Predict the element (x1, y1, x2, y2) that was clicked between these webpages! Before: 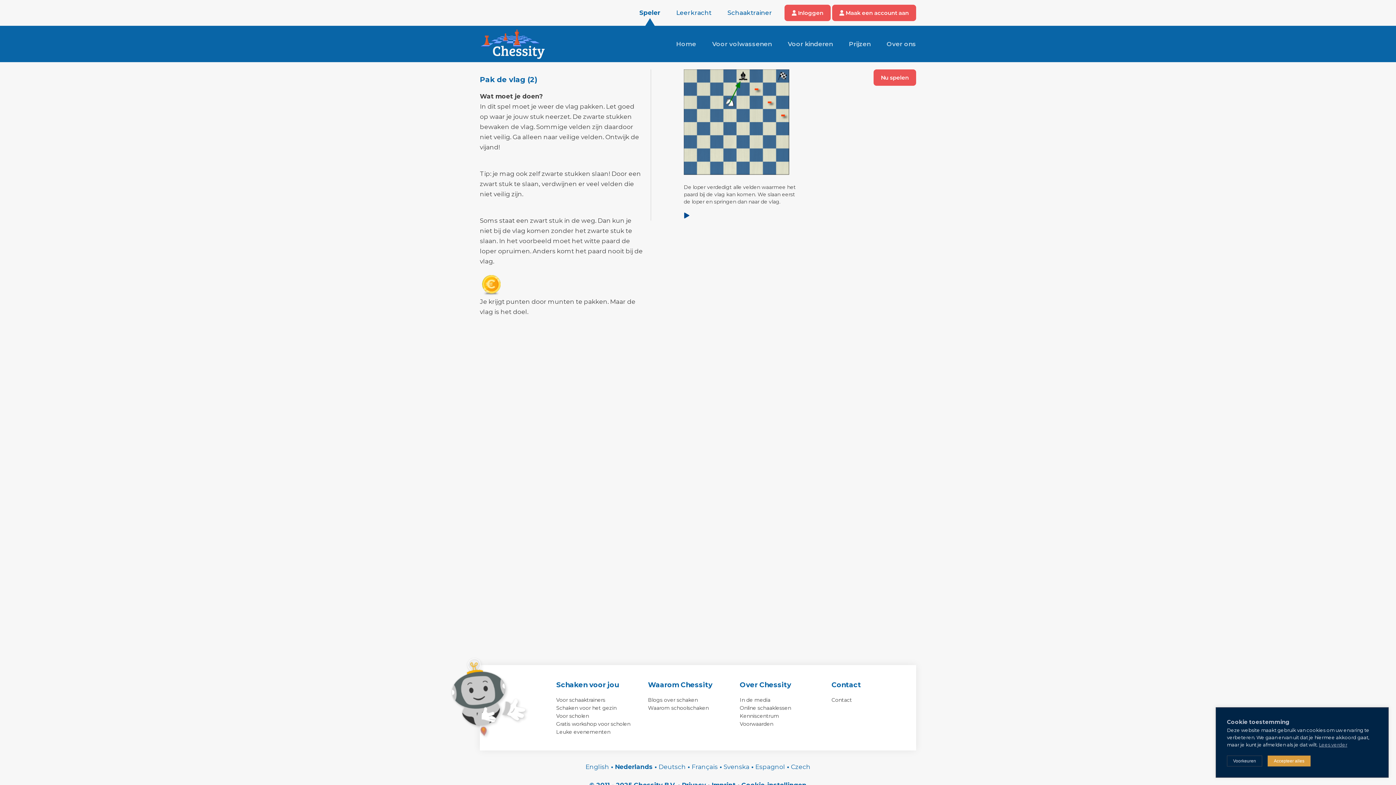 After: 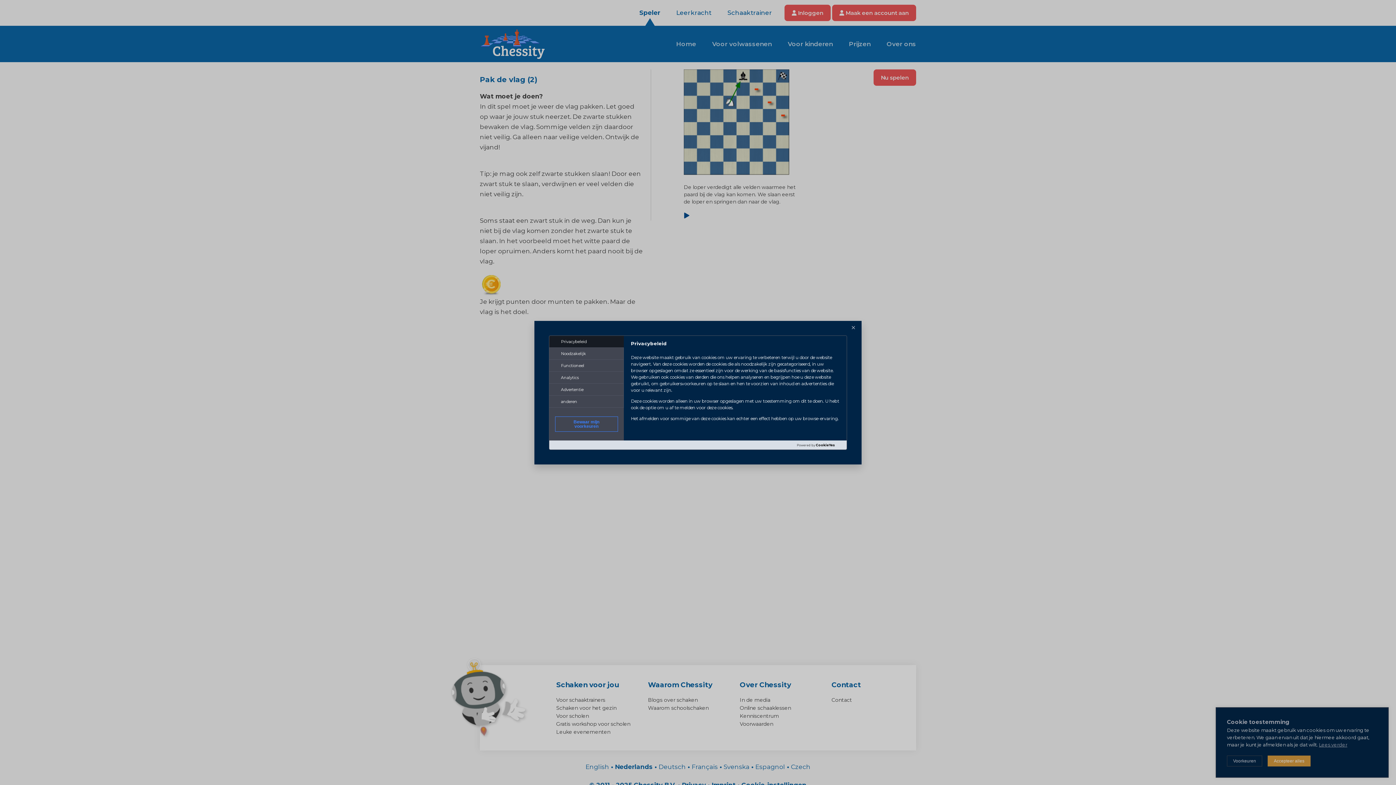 Action: label: Voorkeuren bbox: (1227, 756, 1262, 766)